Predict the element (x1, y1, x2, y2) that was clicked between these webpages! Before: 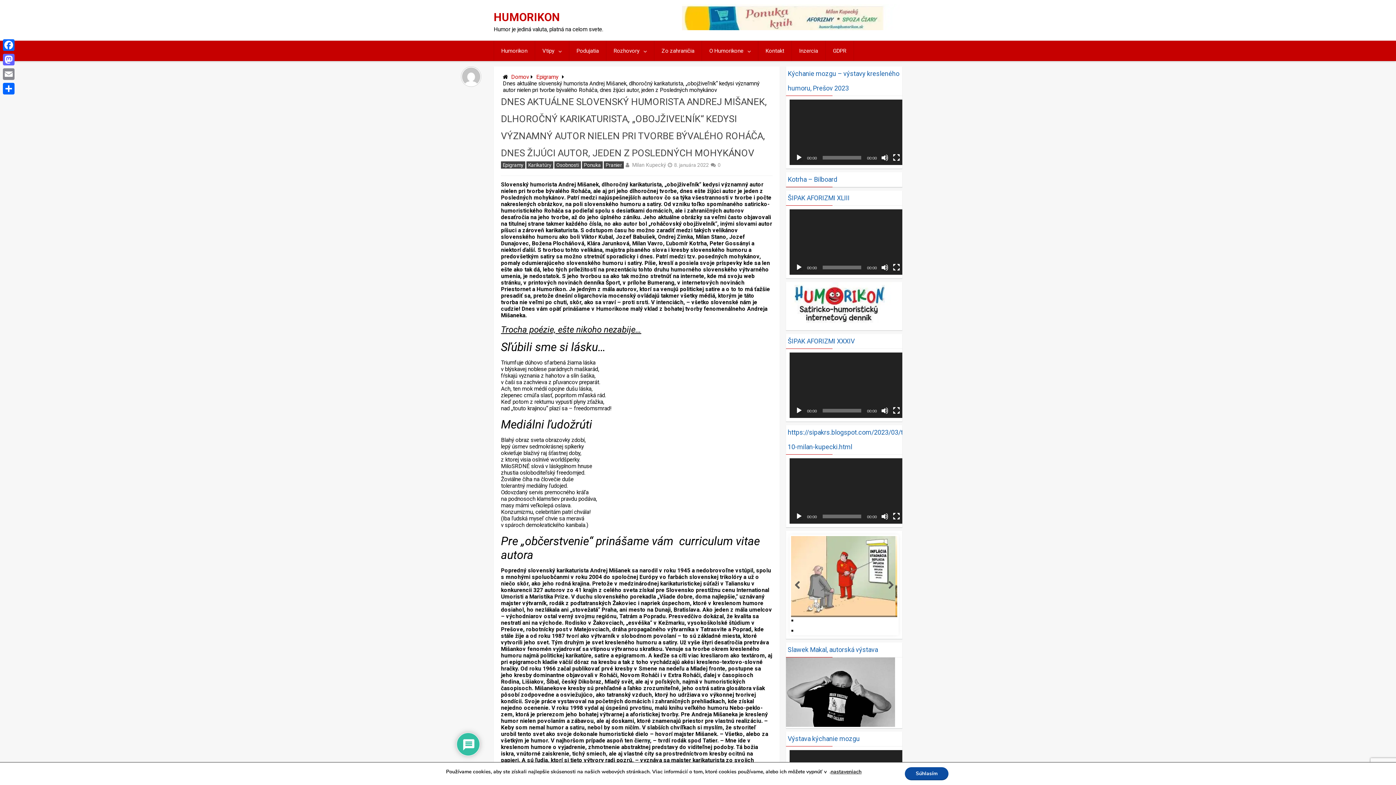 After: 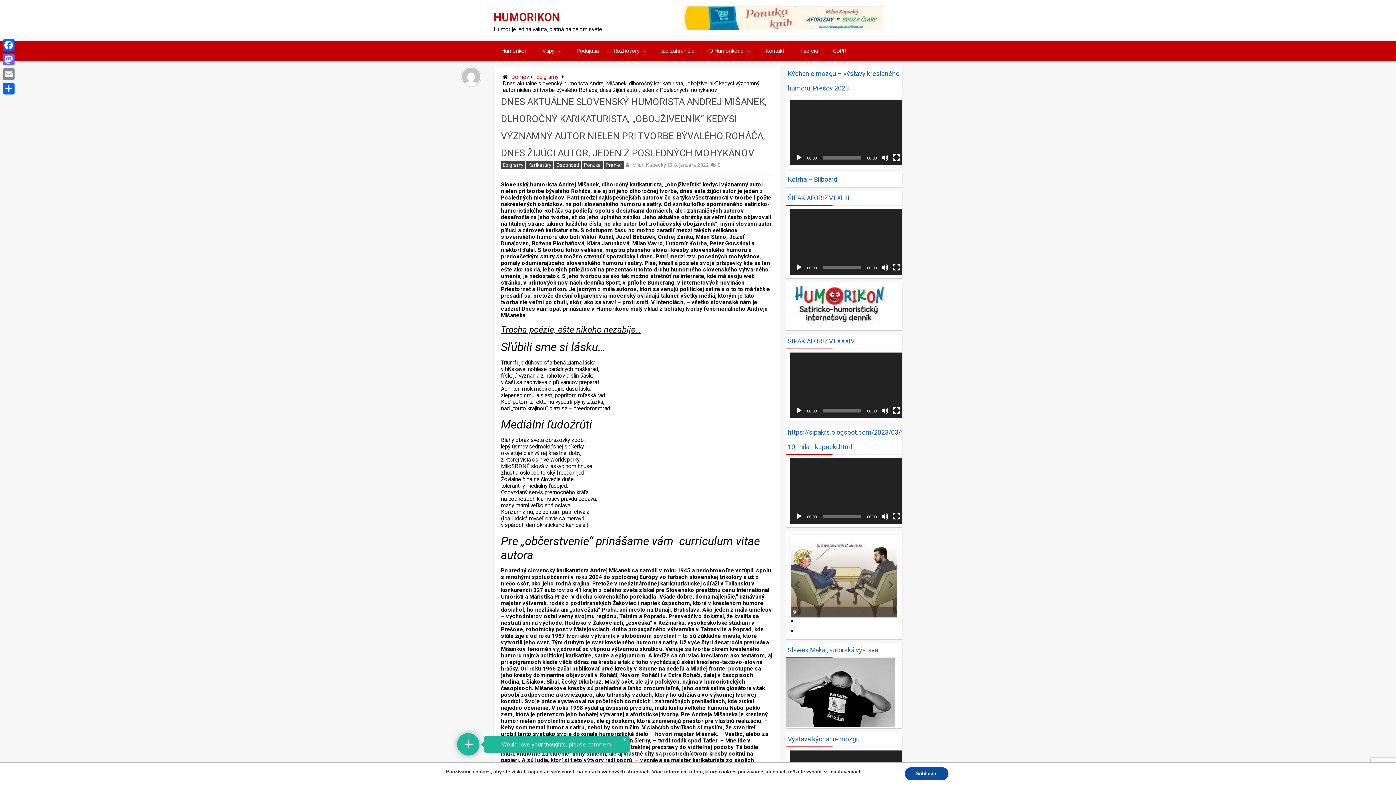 Action: label: Prehrať bbox: (795, 513, 802, 520)